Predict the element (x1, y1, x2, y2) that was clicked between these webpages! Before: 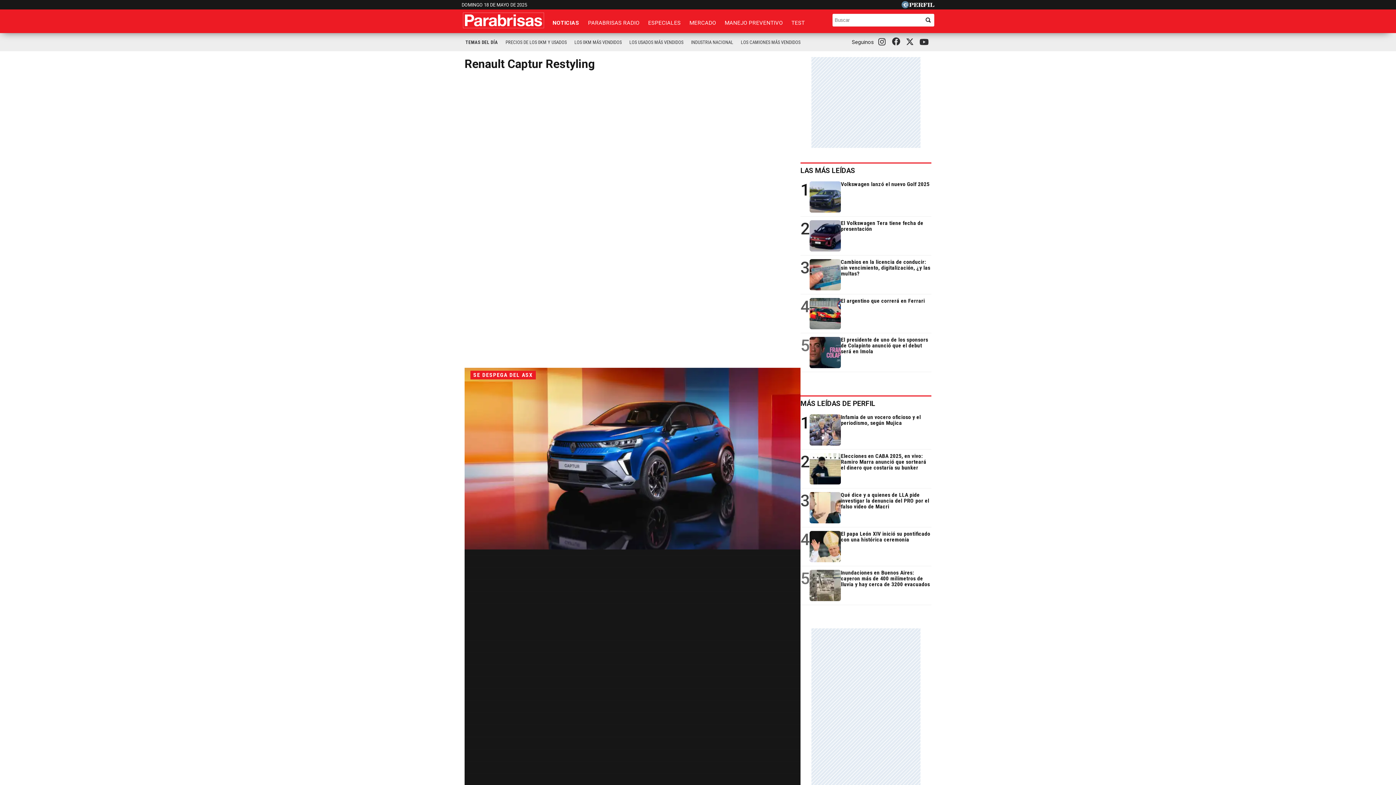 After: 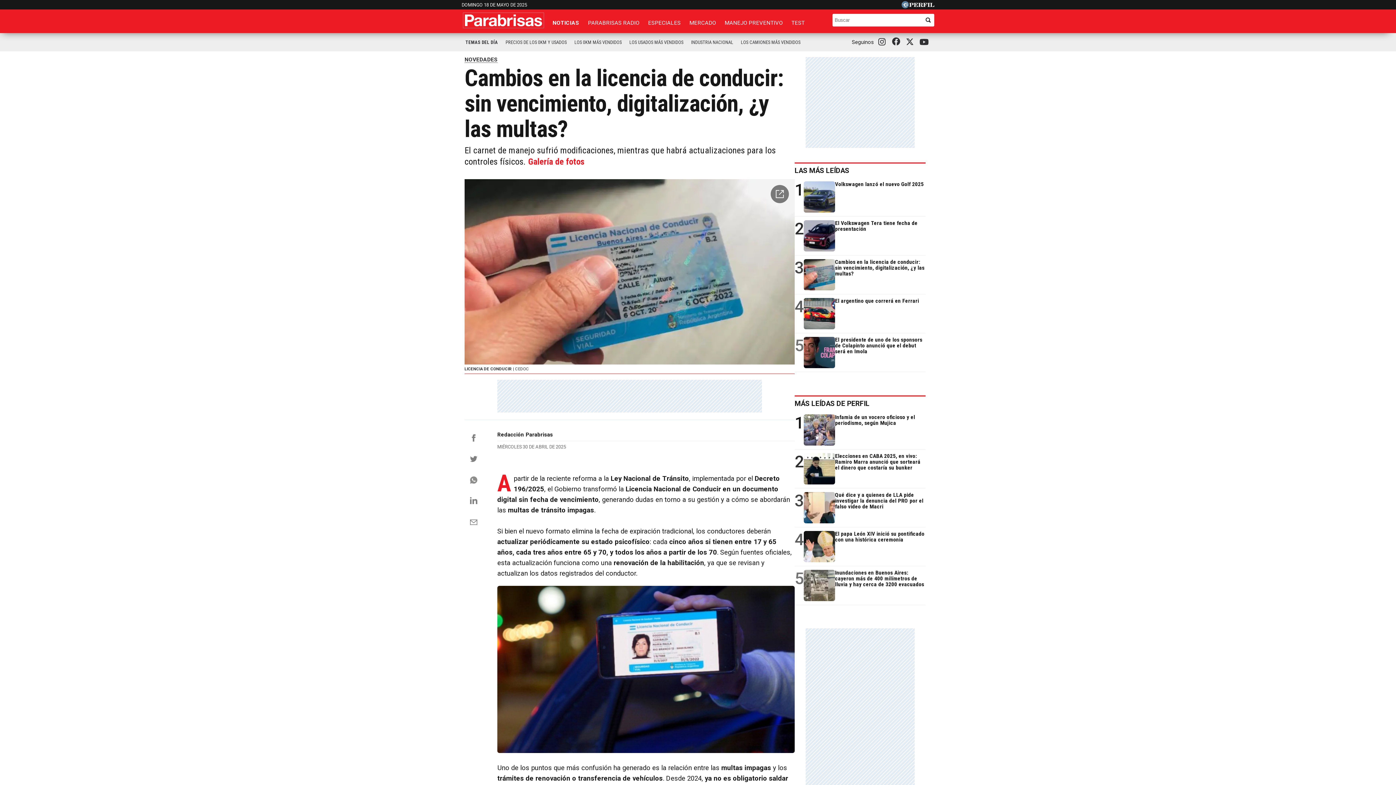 Action: bbox: (800, 255, 931, 294) label: 3
Cambios en la licencia de conducir: sin vencimiento, digitalización, ¿y las multas?